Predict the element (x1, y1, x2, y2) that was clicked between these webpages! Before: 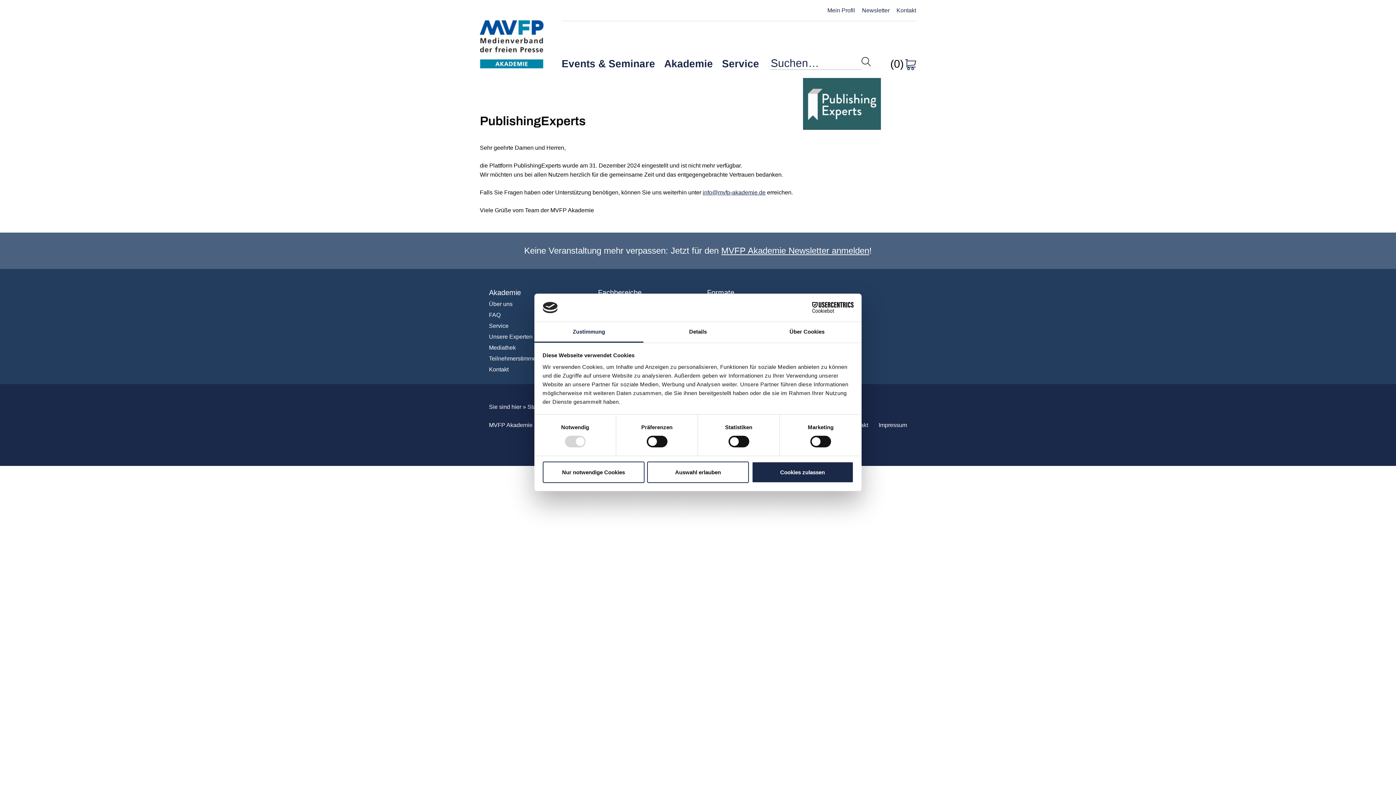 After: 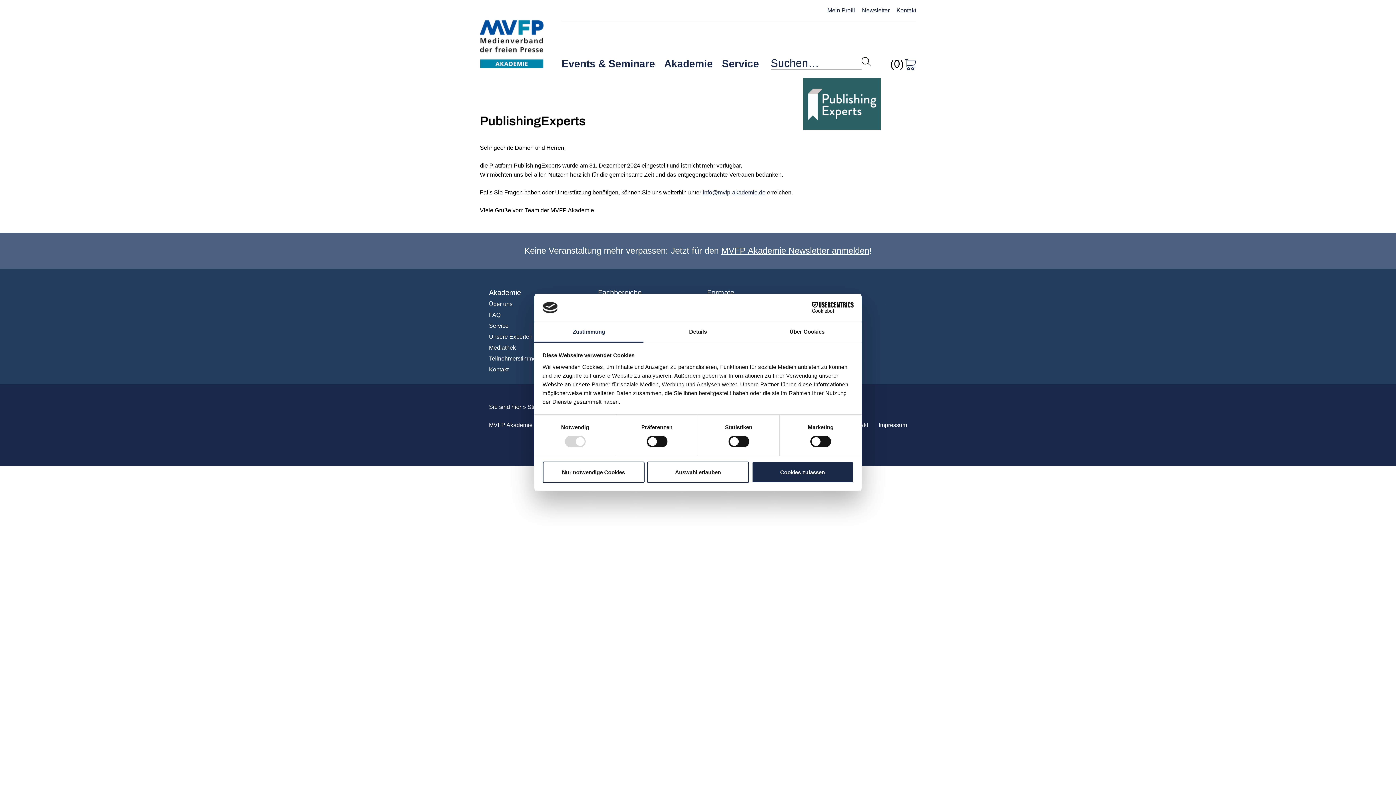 Action: label: Cookiebot - opens in a new window bbox: (790, 302, 853, 313)